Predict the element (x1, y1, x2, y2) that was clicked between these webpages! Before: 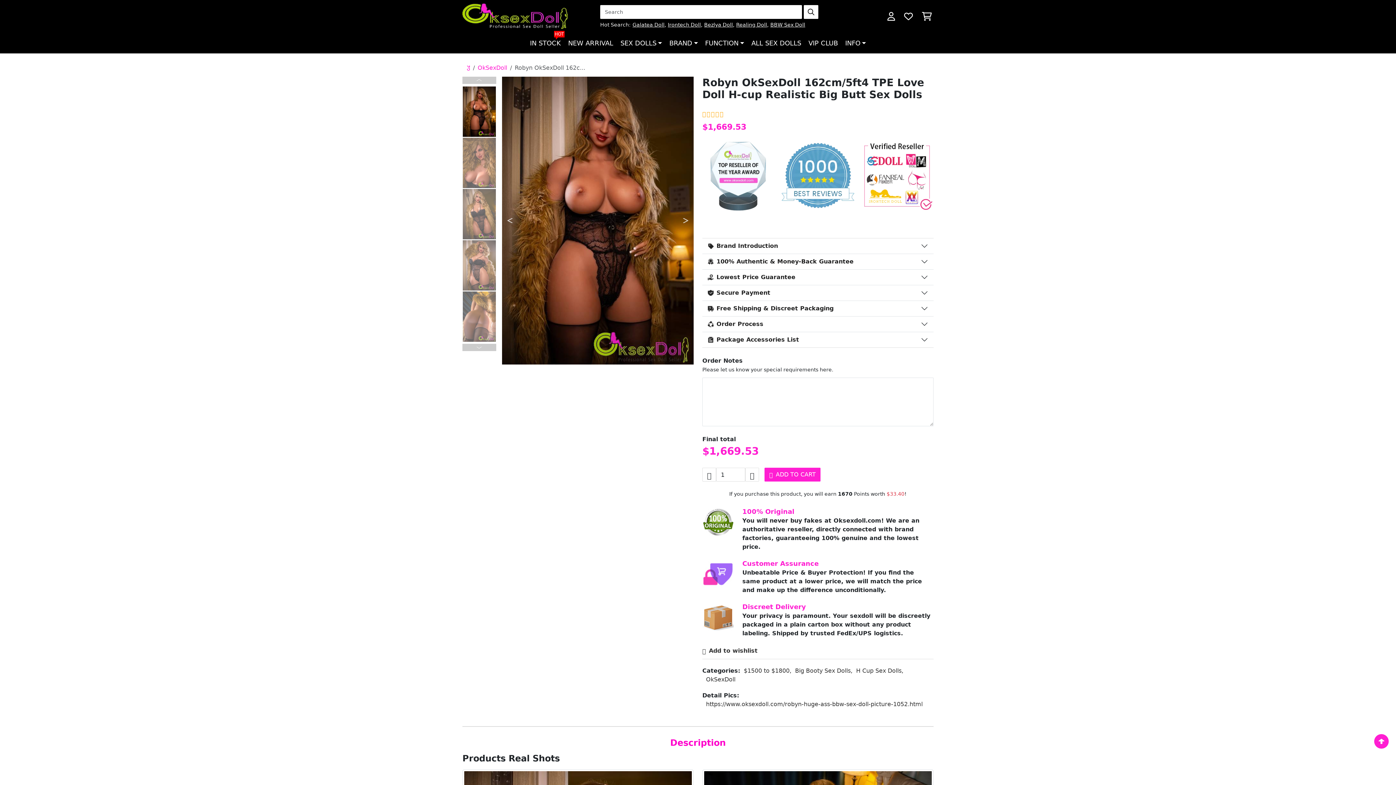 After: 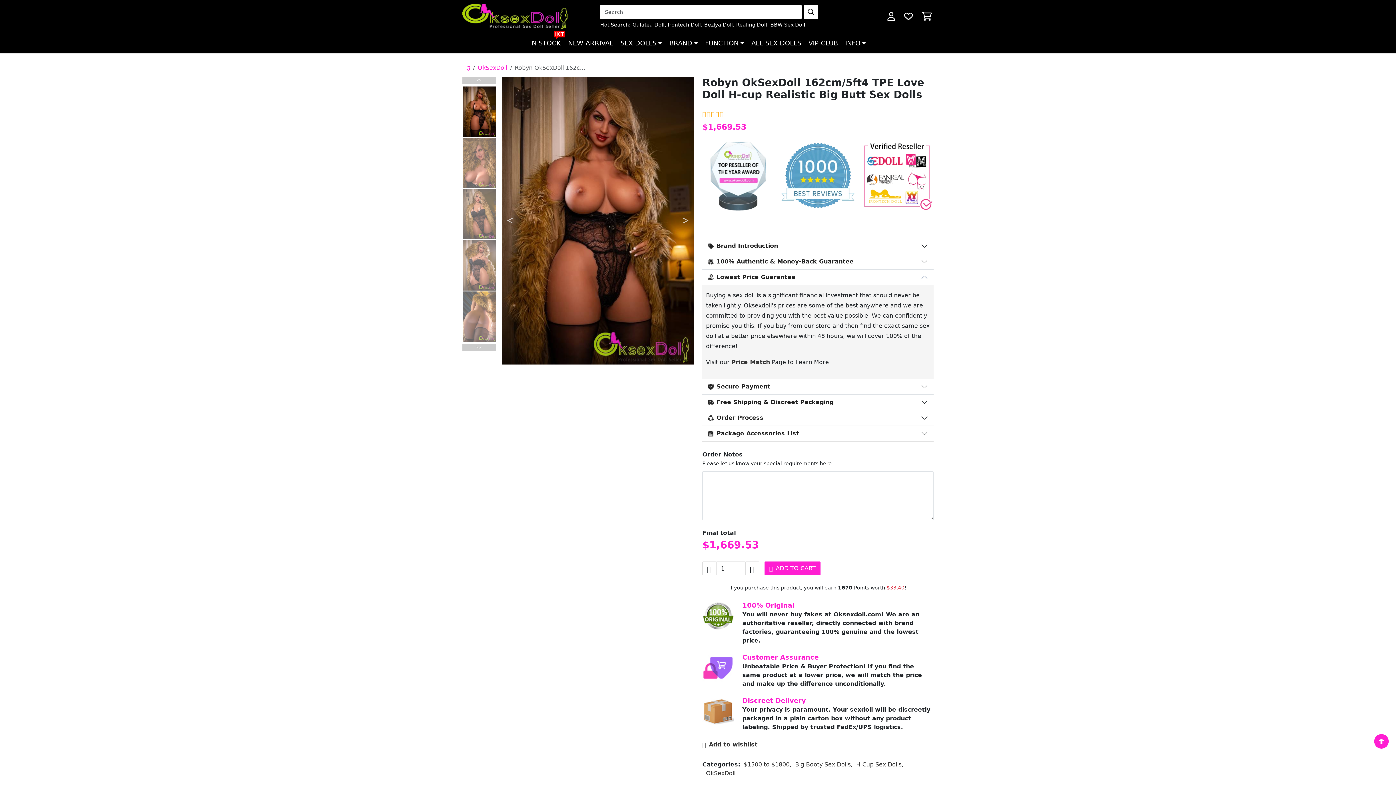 Action: bbox: (702, 269, 933, 285) label: Lowest Price Guarantee